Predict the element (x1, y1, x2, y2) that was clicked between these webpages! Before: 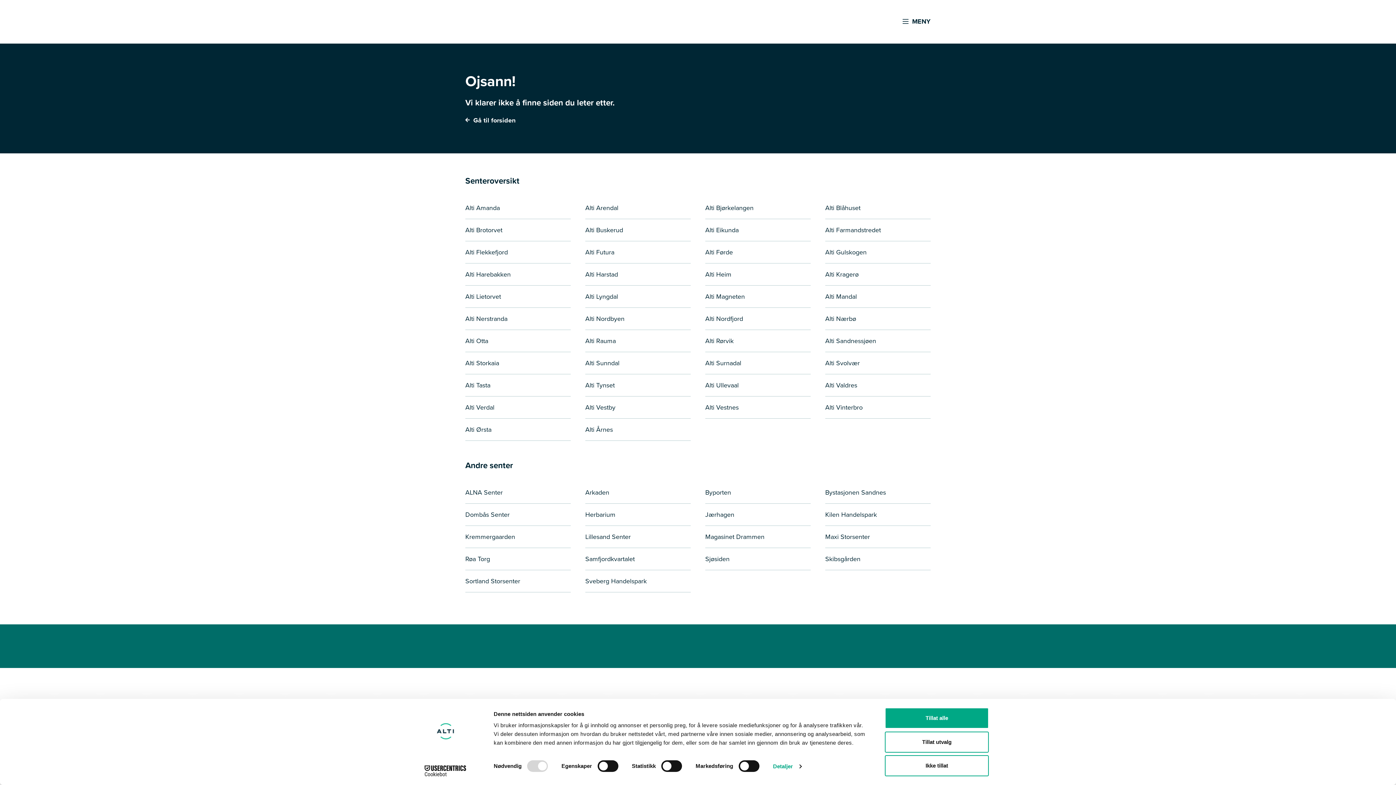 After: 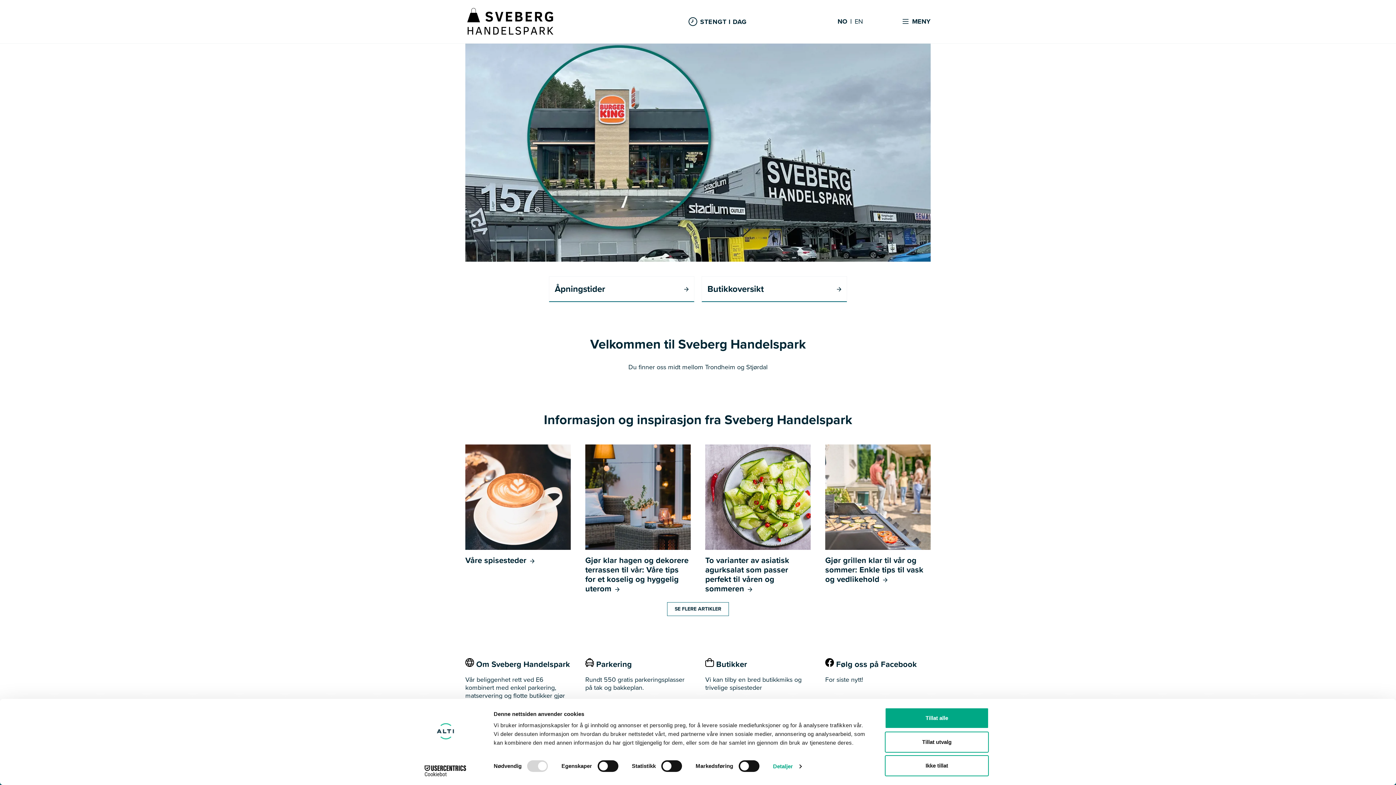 Action: bbox: (585, 570, 690, 592) label: Sveberg Handelspark